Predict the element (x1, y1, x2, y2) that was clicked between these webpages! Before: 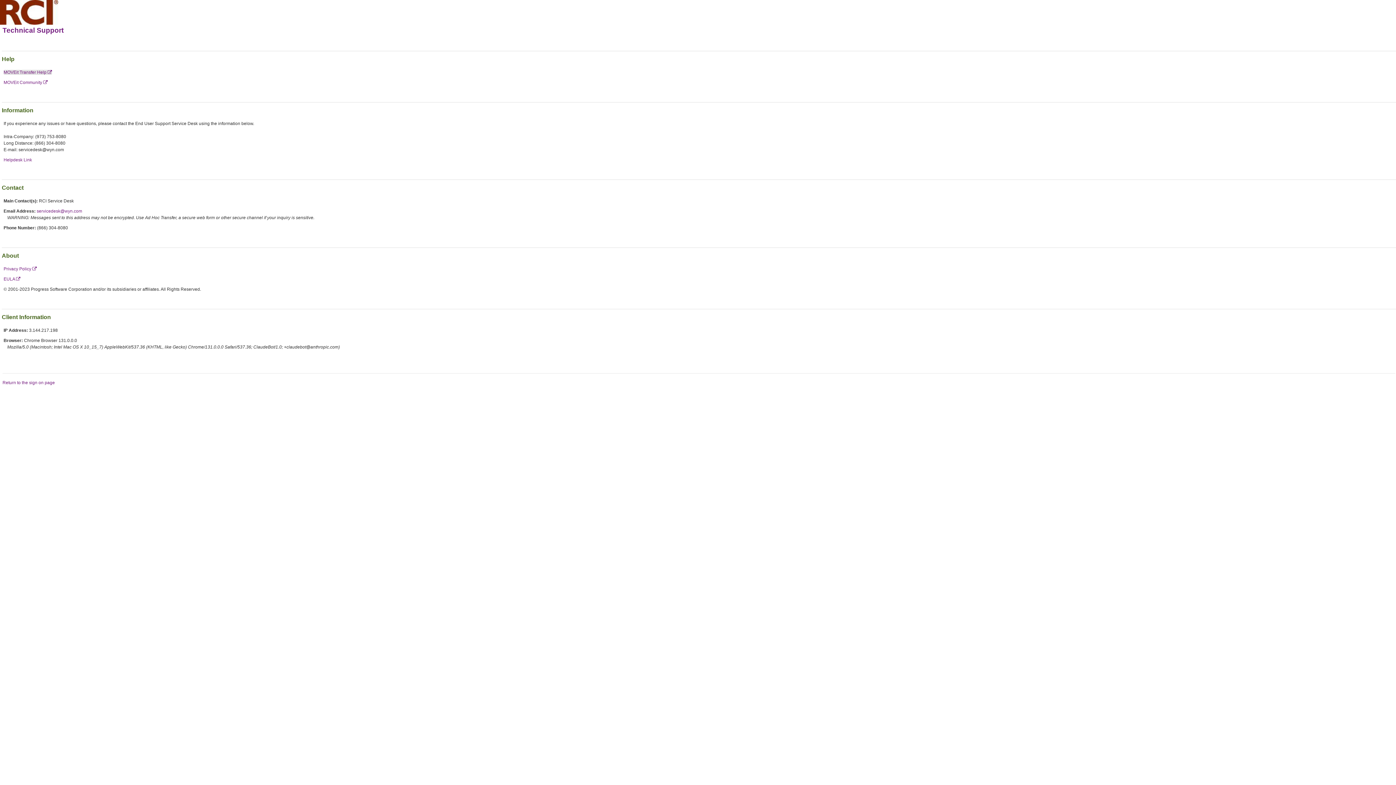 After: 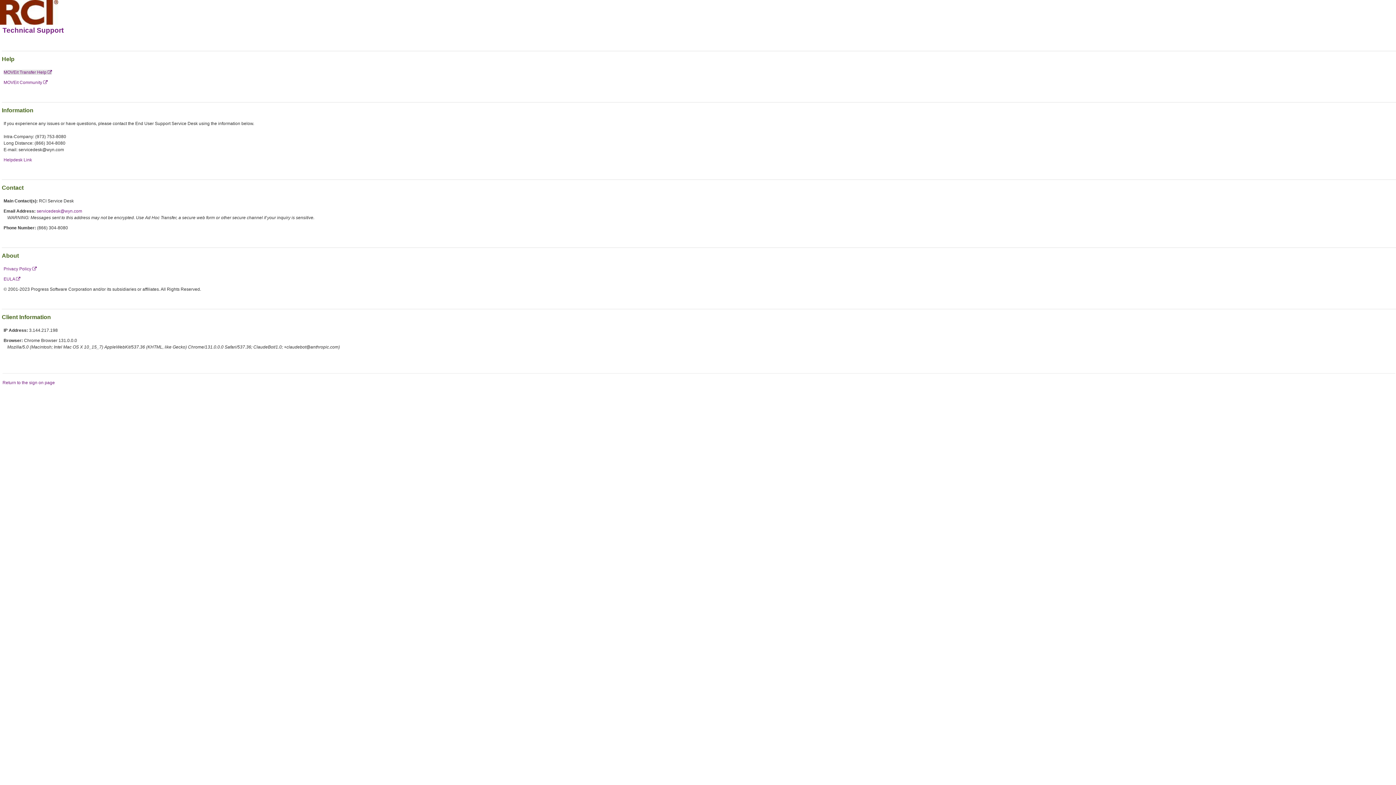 Action: bbox: (0, 18, 58, 24)